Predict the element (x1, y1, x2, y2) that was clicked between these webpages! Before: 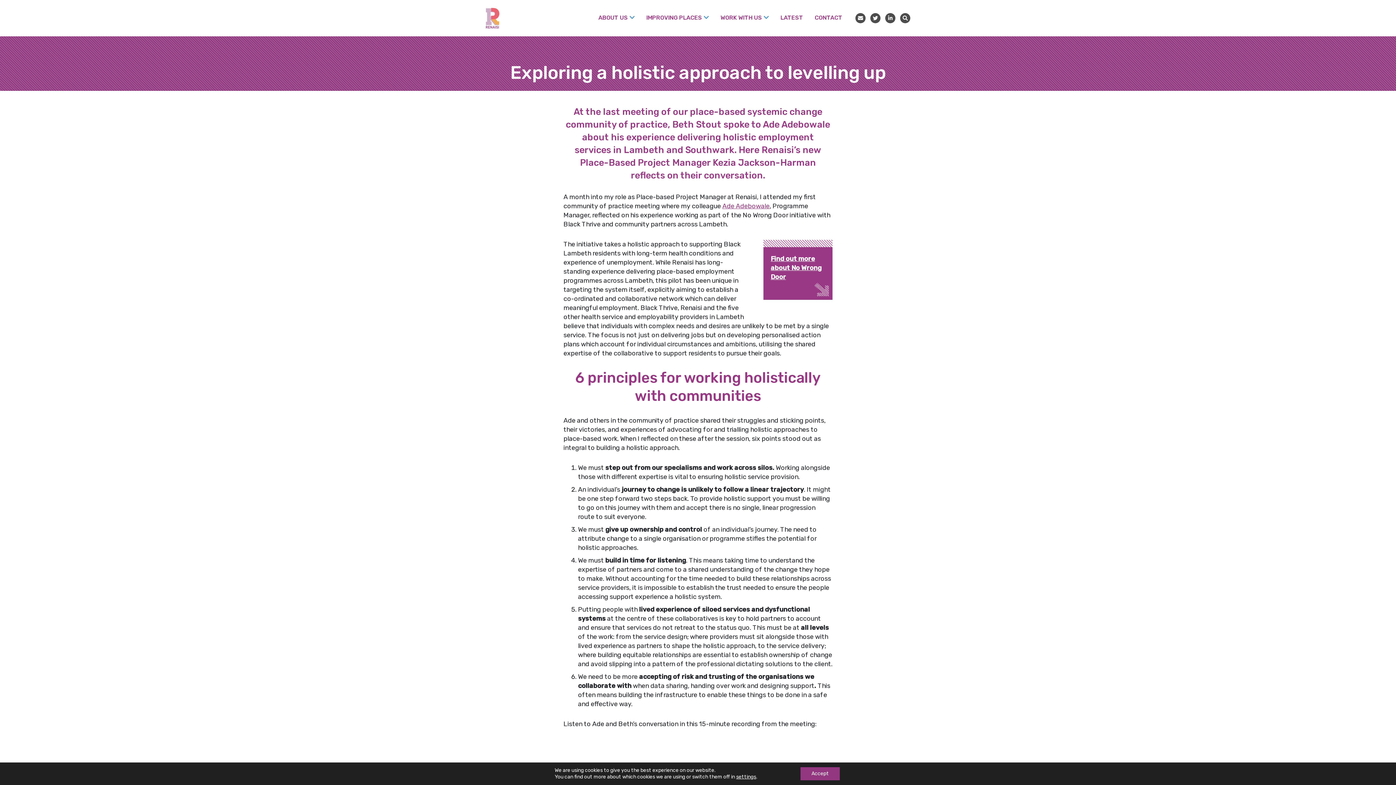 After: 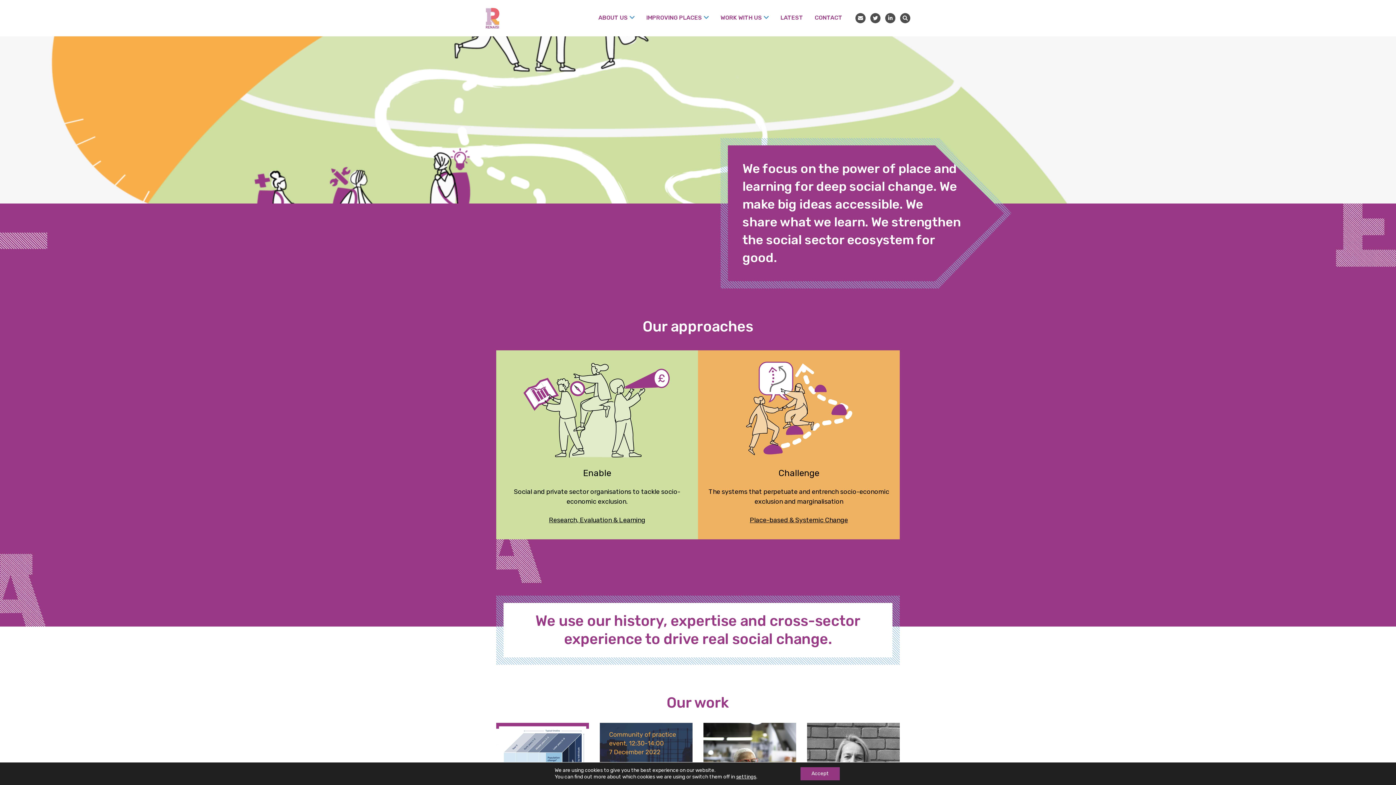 Action: bbox: (485, 7, 500, 28)